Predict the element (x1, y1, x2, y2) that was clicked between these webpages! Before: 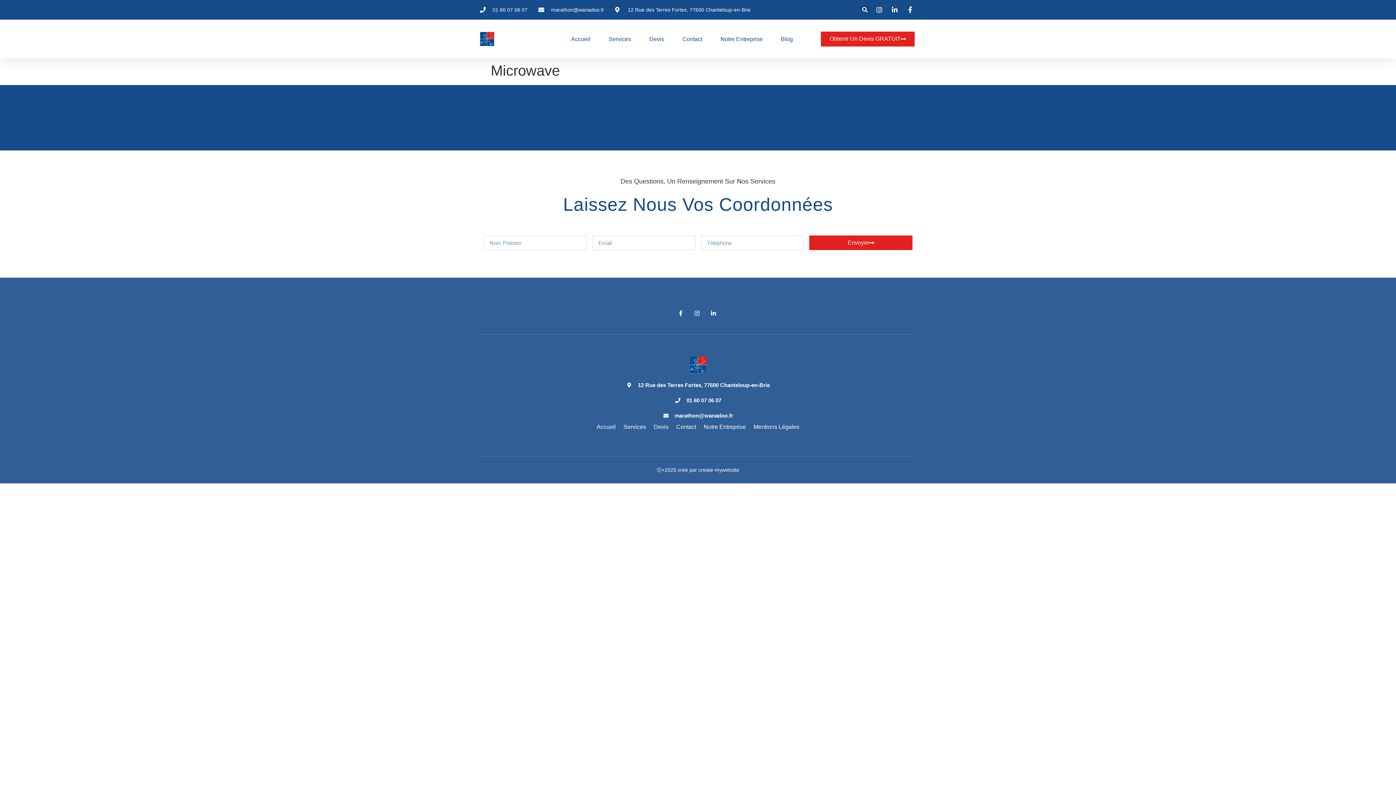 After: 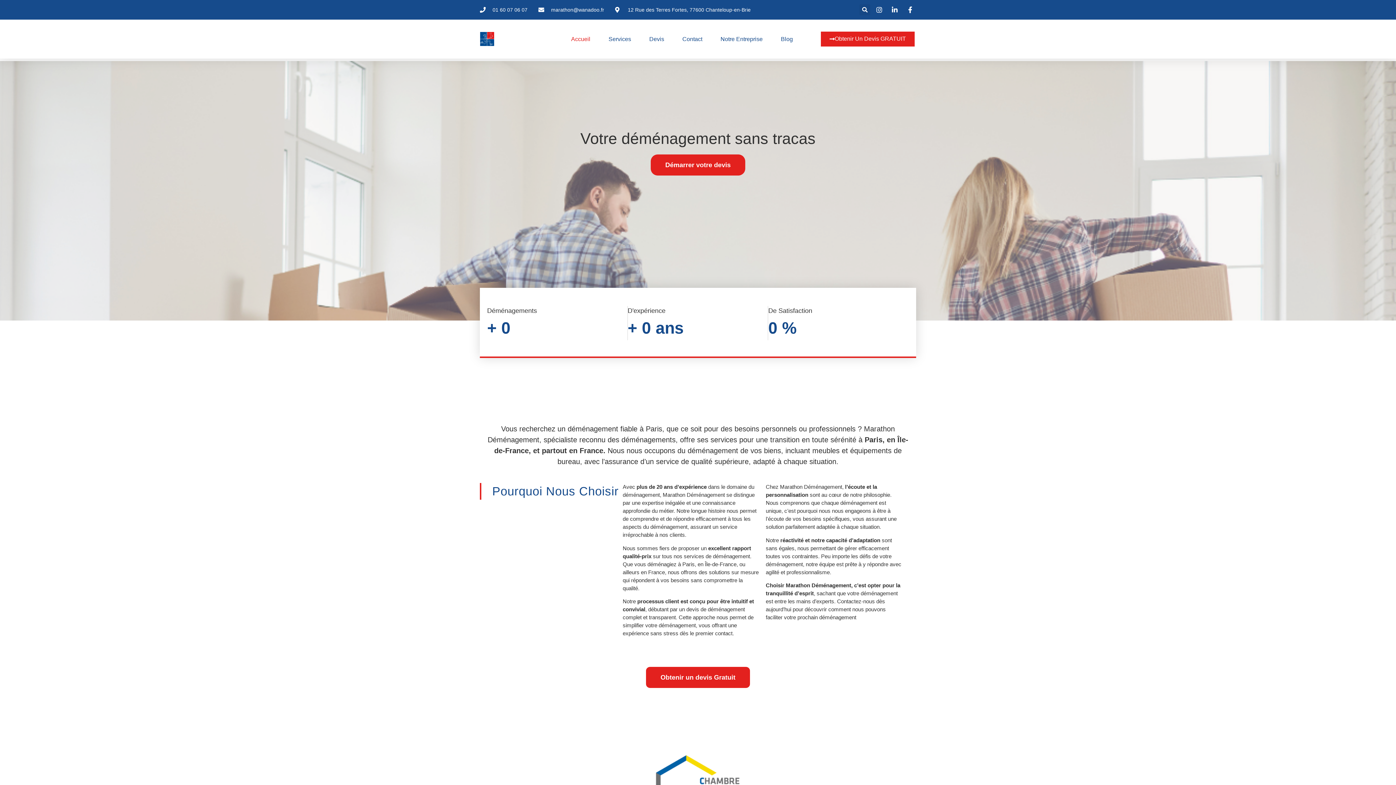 Action: bbox: (480, 25, 494, 53)